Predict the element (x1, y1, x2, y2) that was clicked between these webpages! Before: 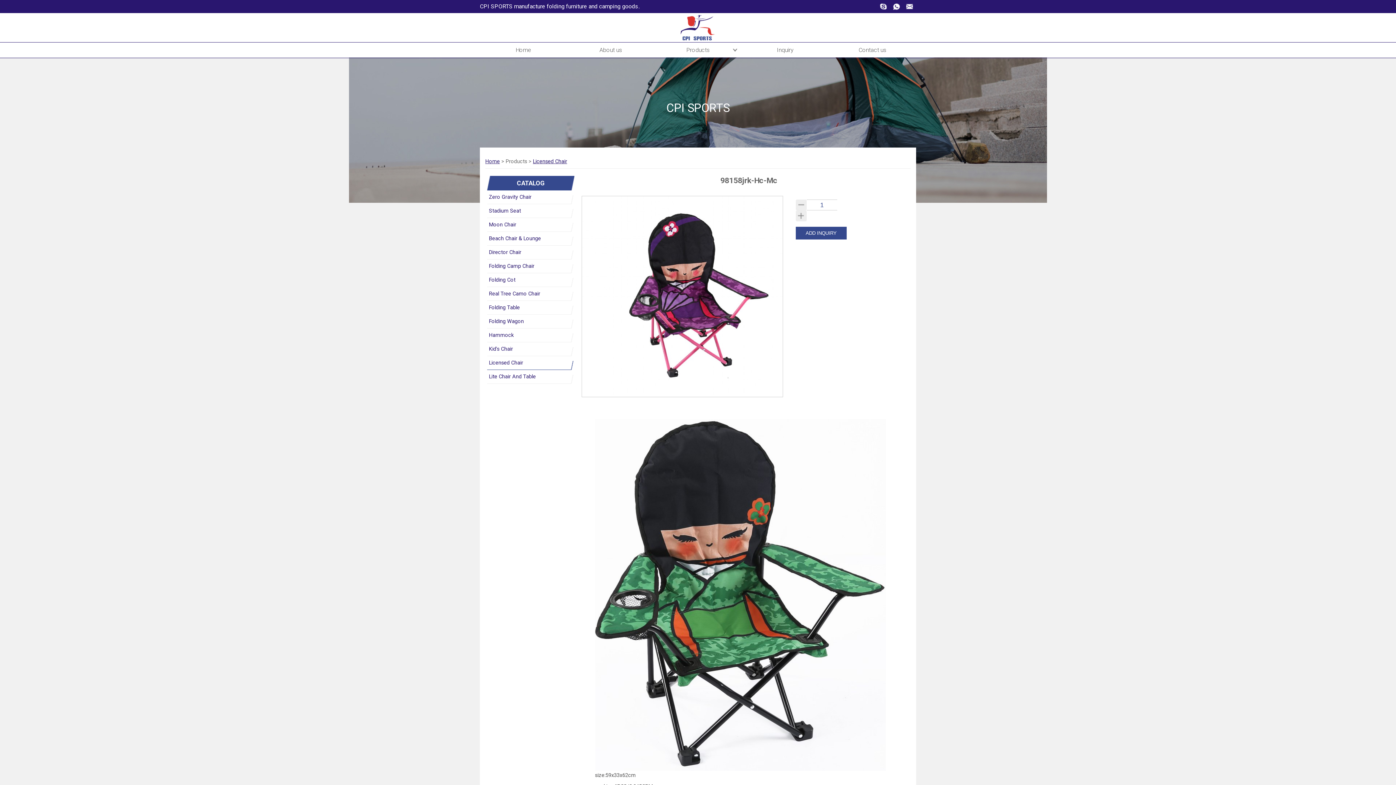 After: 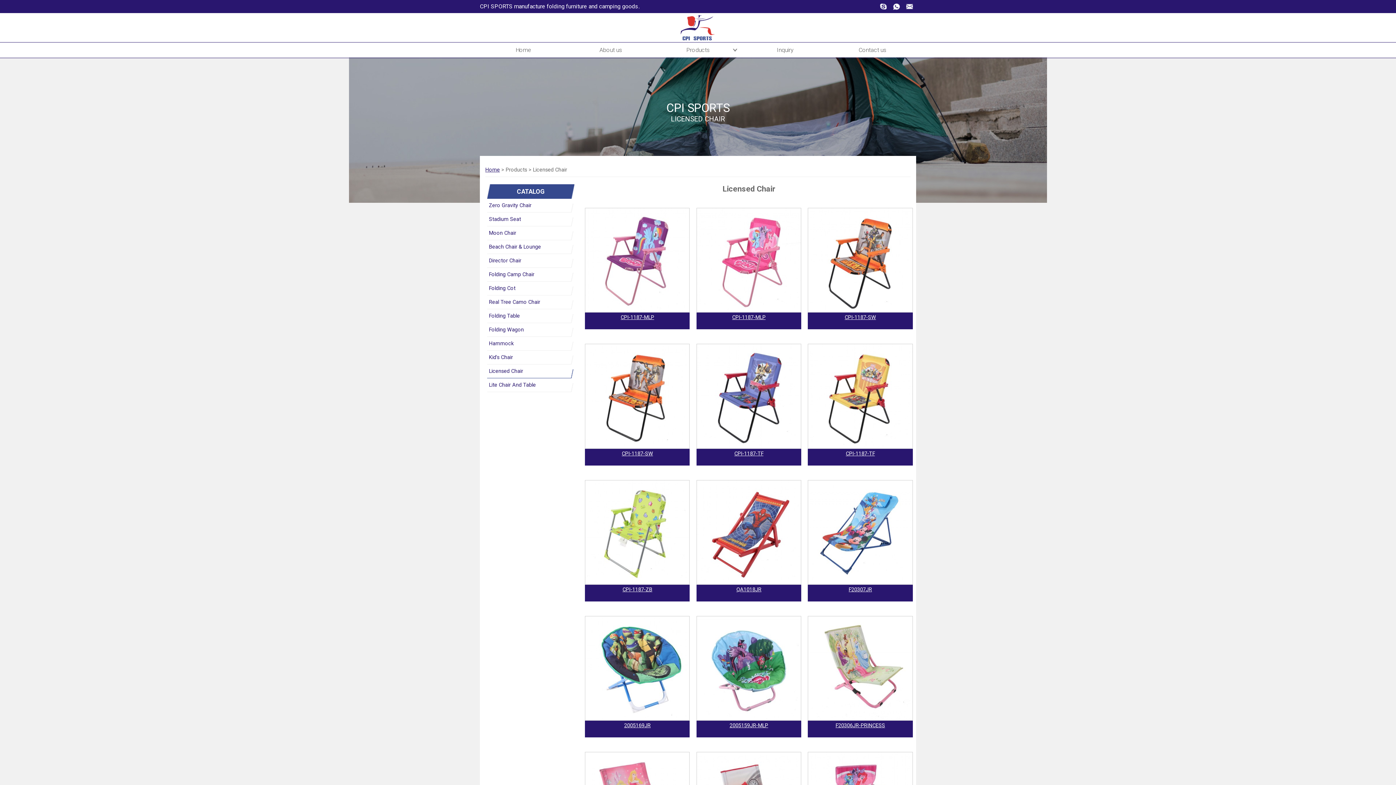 Action: bbox: (533, 158, 567, 164) label: Licensed Chair